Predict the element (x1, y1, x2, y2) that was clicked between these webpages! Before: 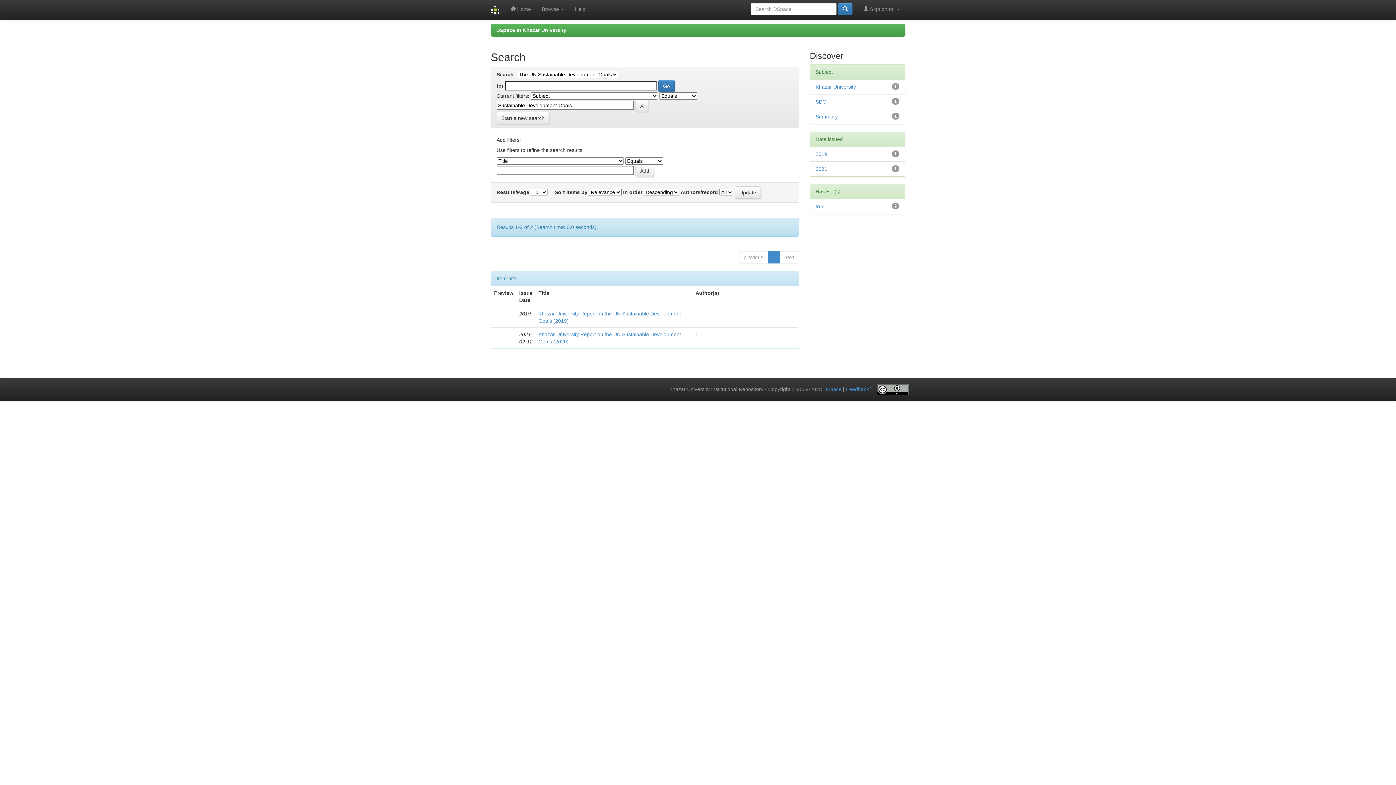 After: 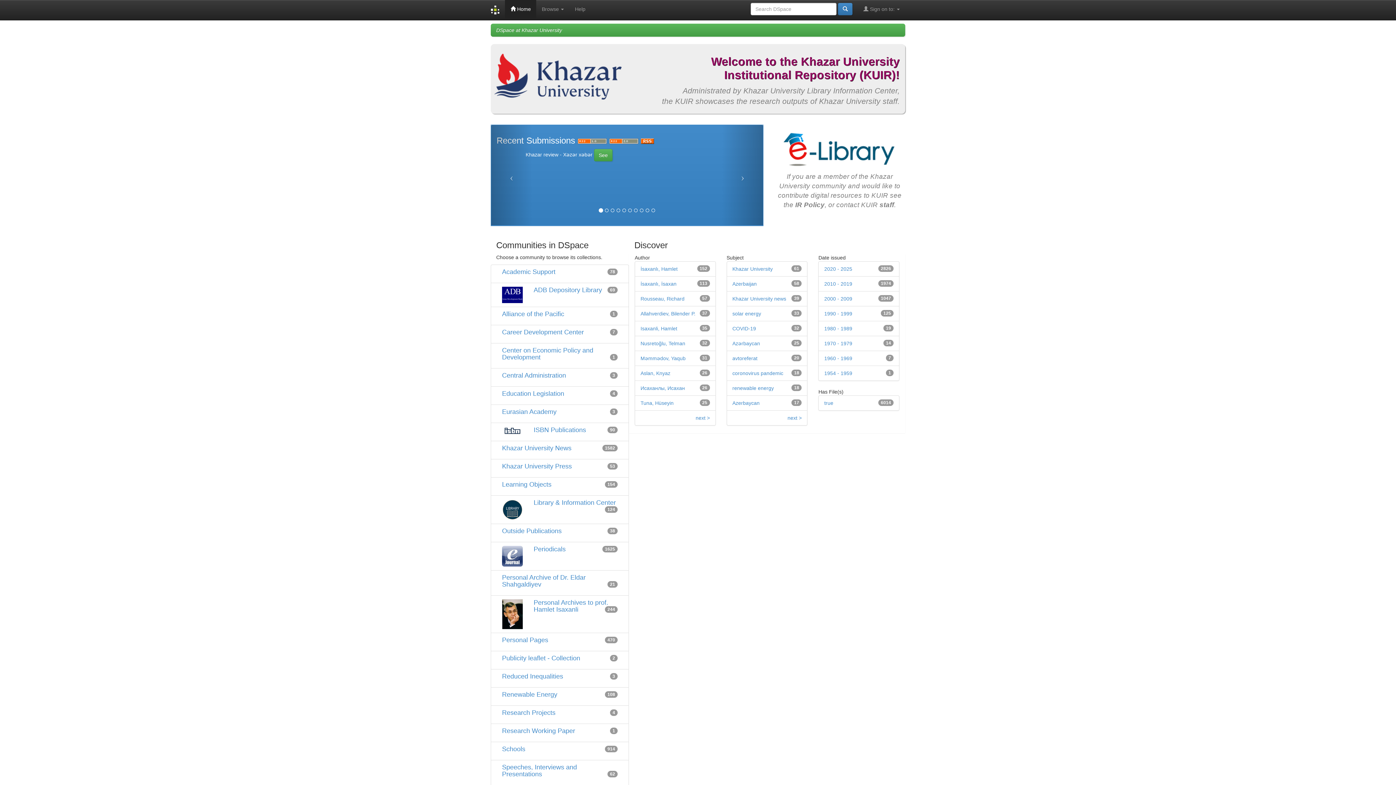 Action: label:  Home bbox: (505, 0, 536, 18)